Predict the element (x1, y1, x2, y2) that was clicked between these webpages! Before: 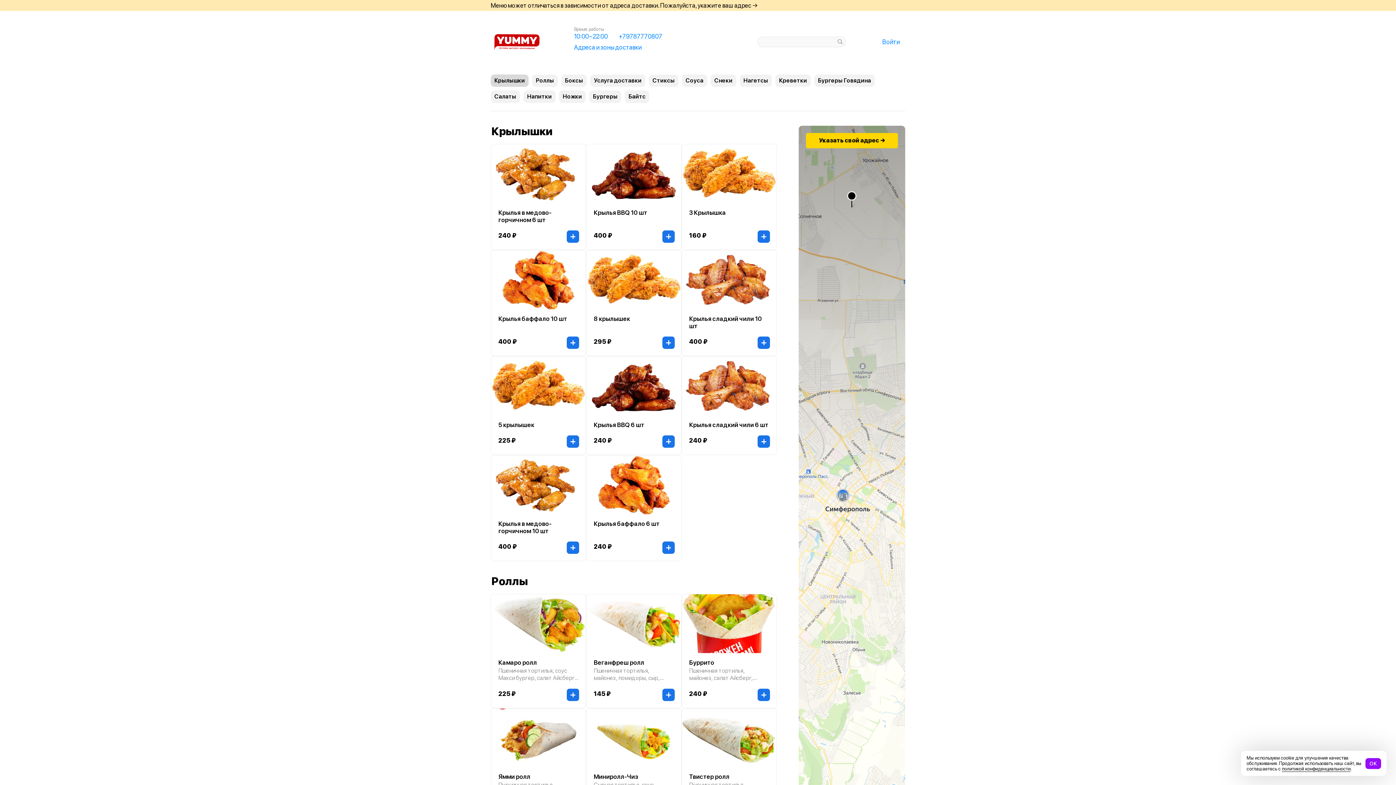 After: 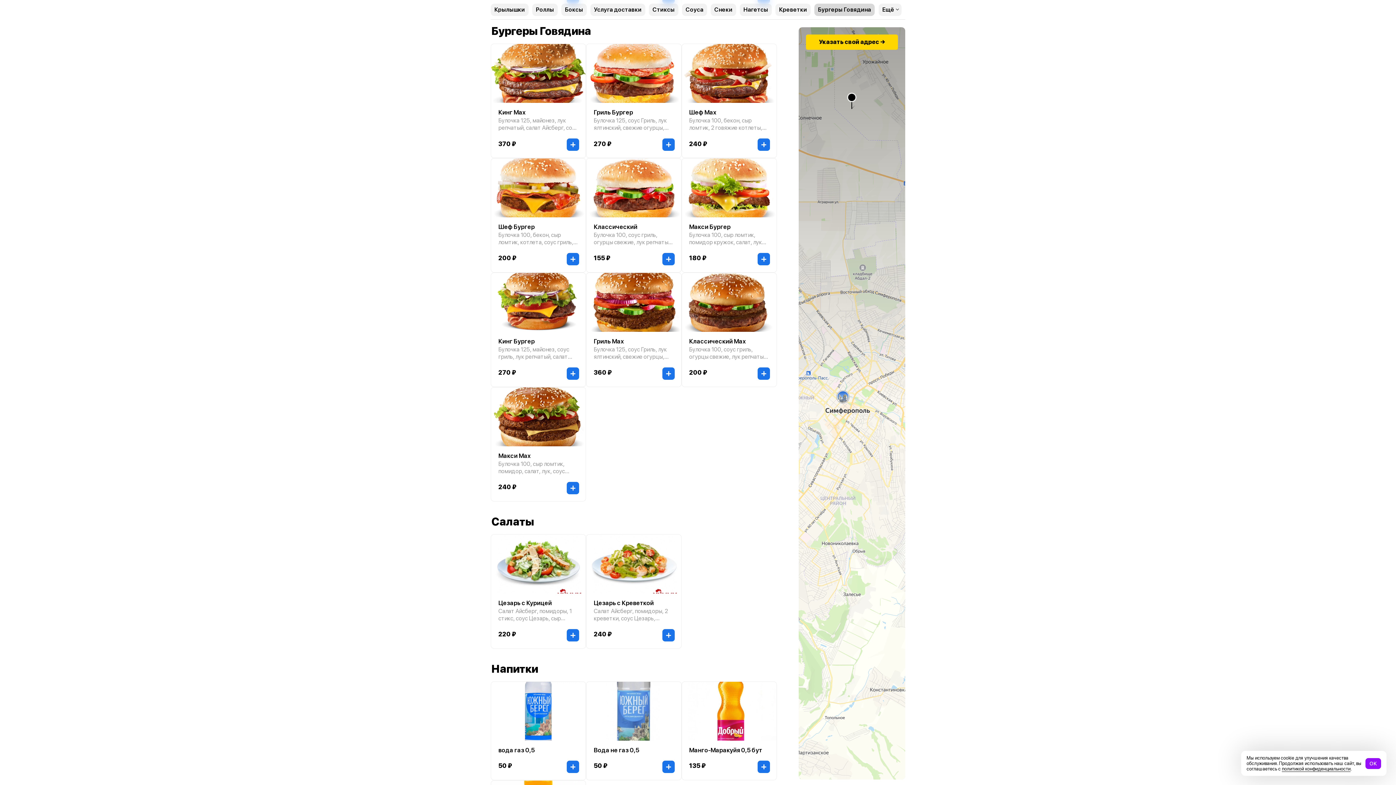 Action: label: Бургеры Говядина bbox: (814, 74, 874, 86)